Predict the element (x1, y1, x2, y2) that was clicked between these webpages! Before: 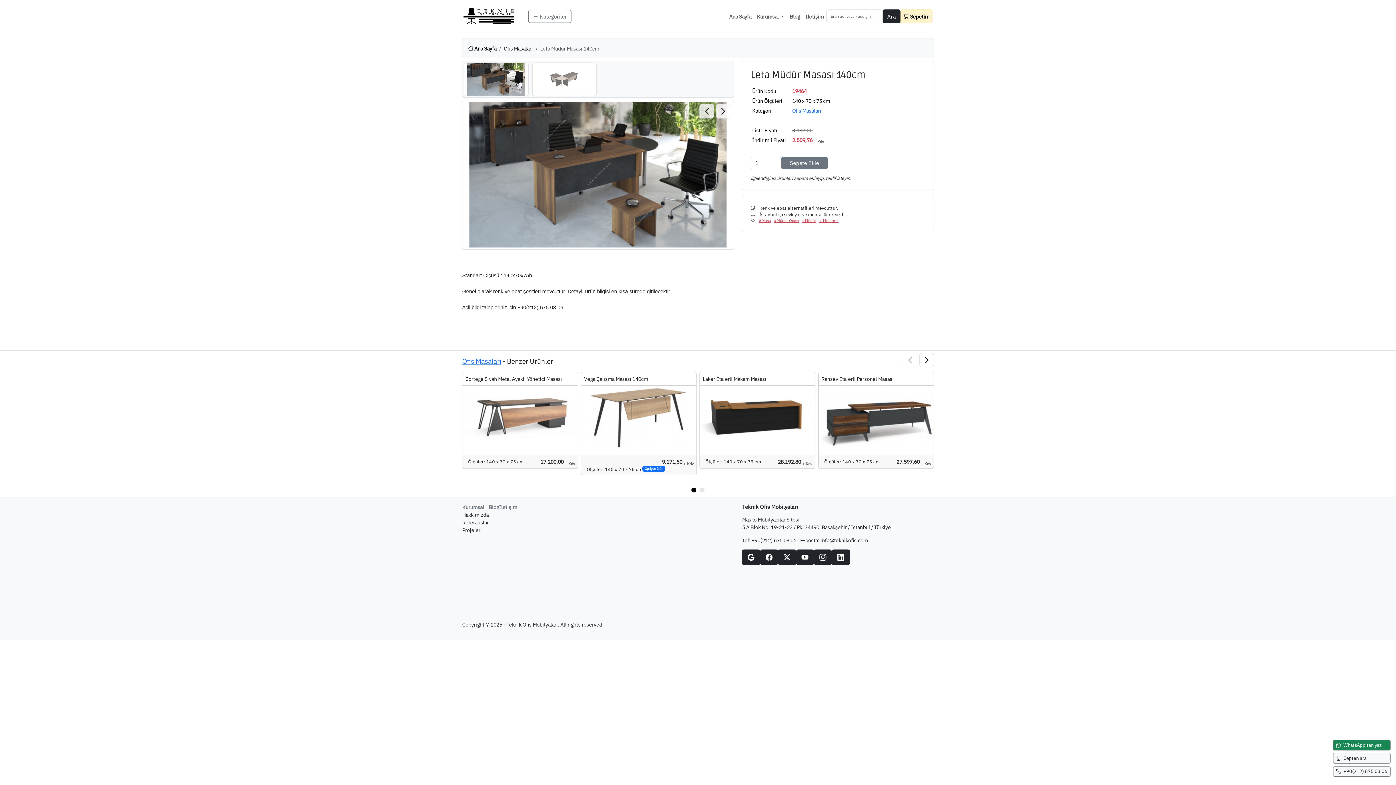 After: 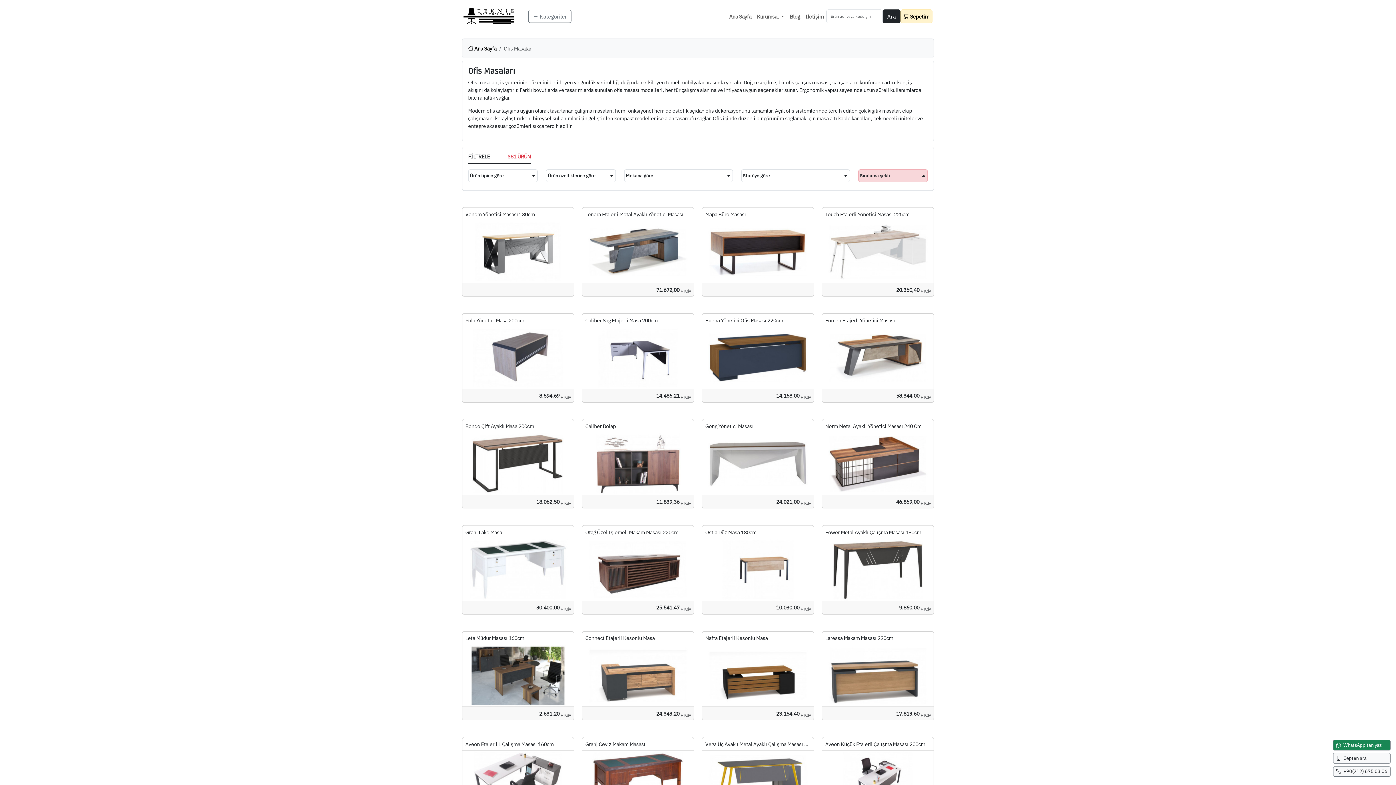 Action: label: Ofis Masaları bbox: (503, 44, 533, 51)